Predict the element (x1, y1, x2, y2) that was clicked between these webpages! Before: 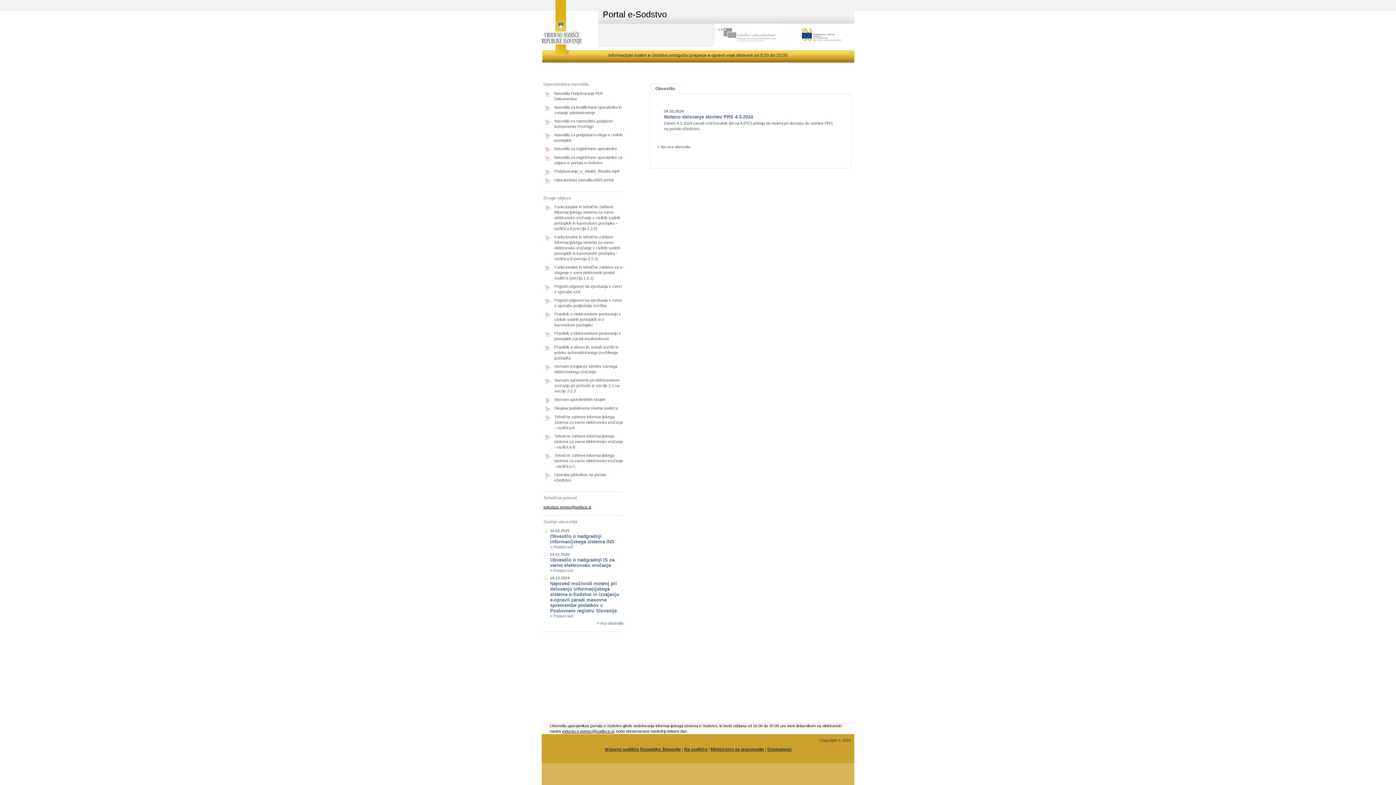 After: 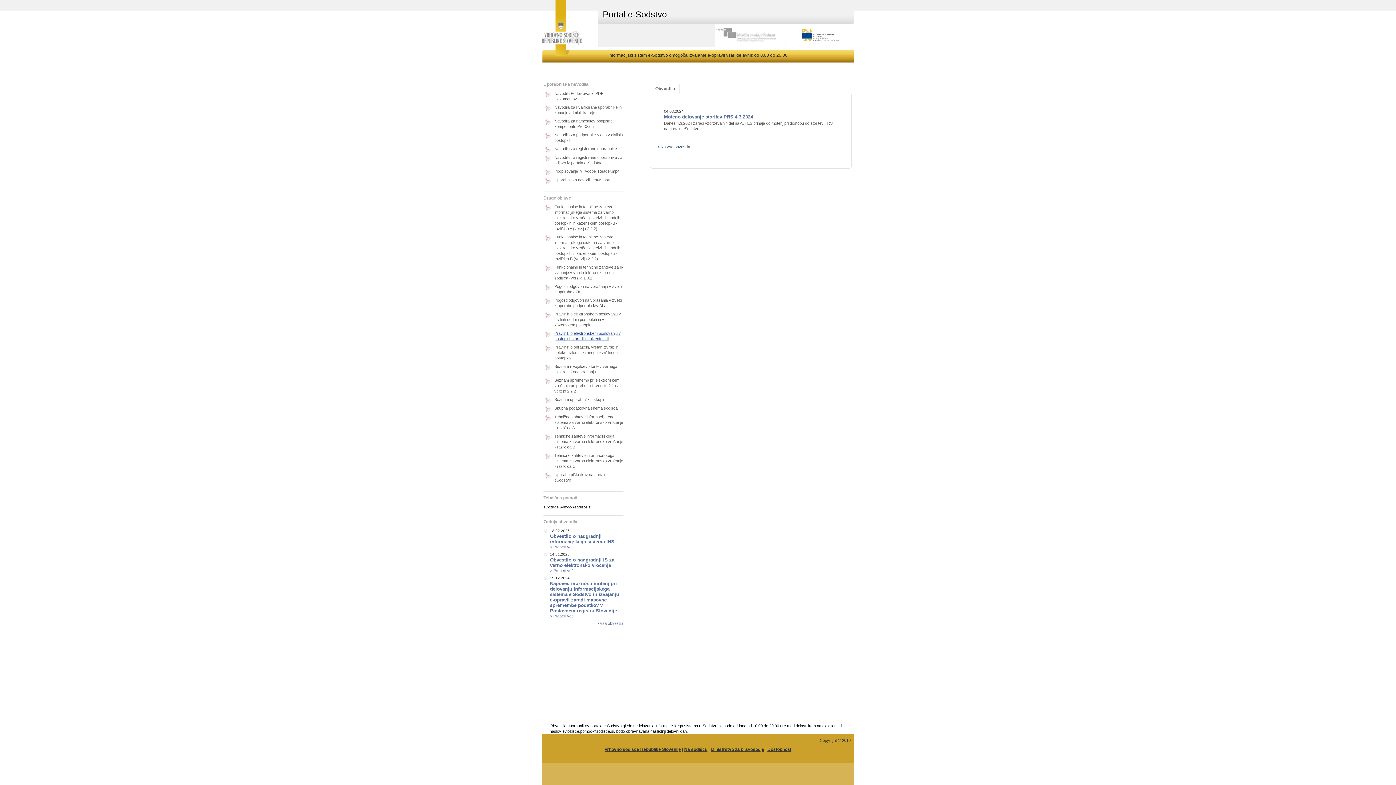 Action: label: Pravilnik o elektronskem poslovanju v postopkih zaradi insolventnosti bbox: (543, 330, 623, 341)